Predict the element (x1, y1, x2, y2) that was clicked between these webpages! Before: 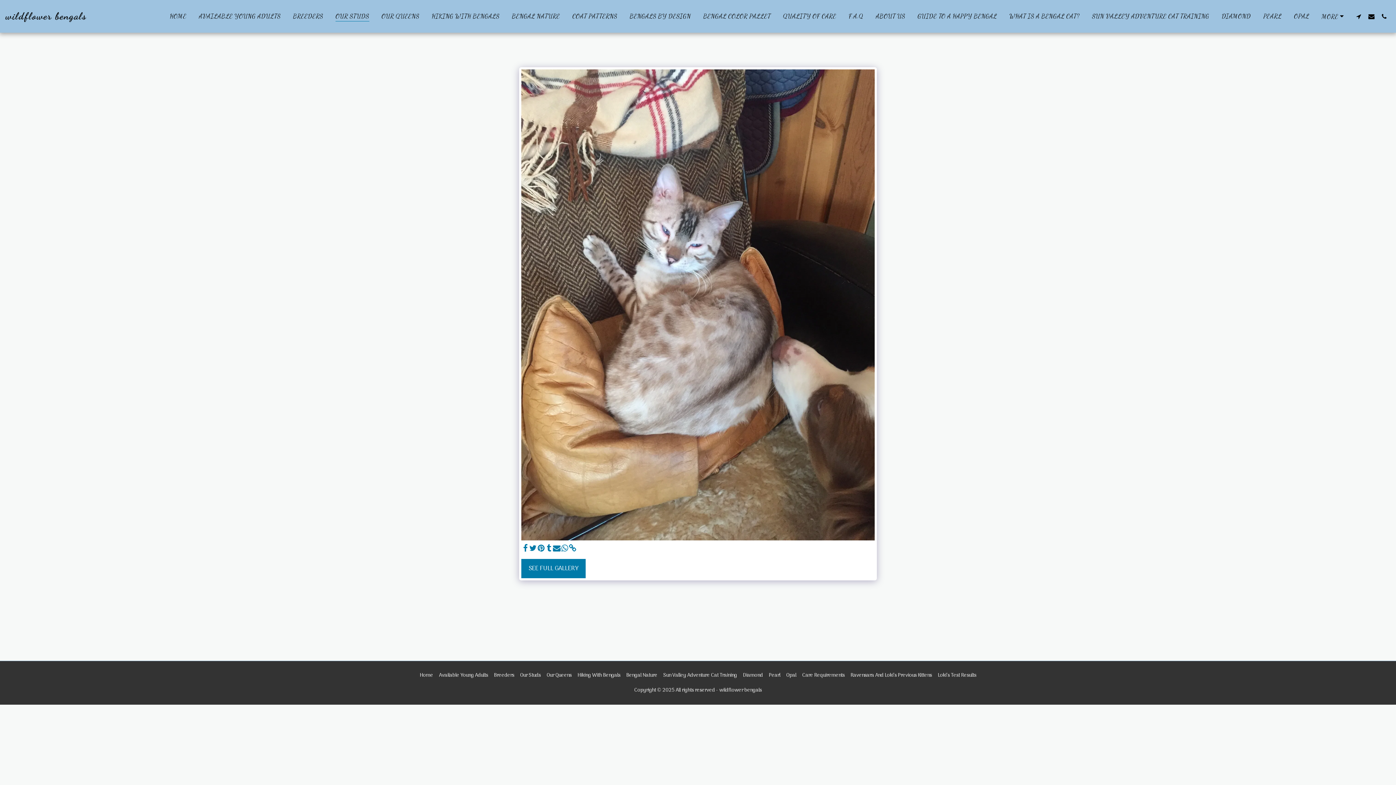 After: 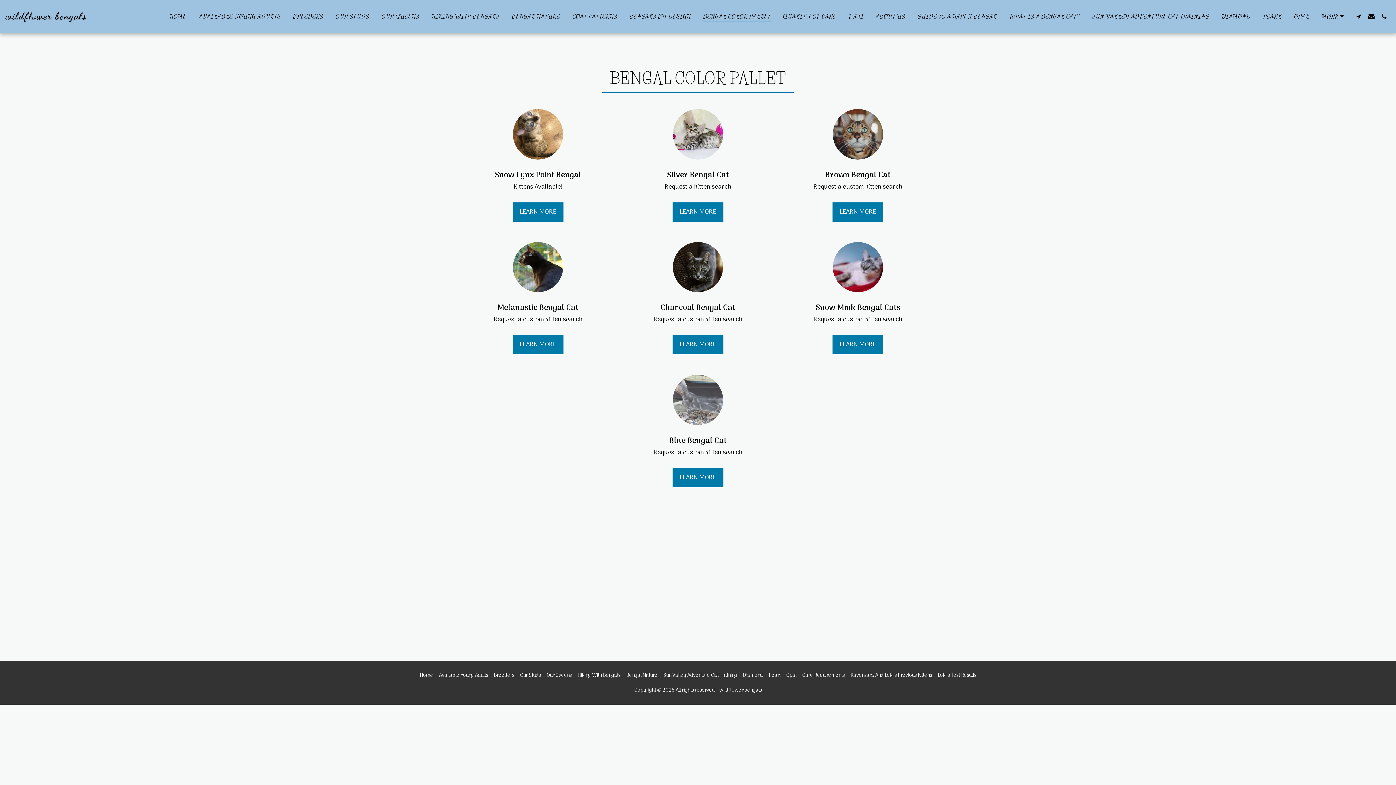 Action: bbox: (697, 9, 776, 22) label: BENGAL COLOR PALLET